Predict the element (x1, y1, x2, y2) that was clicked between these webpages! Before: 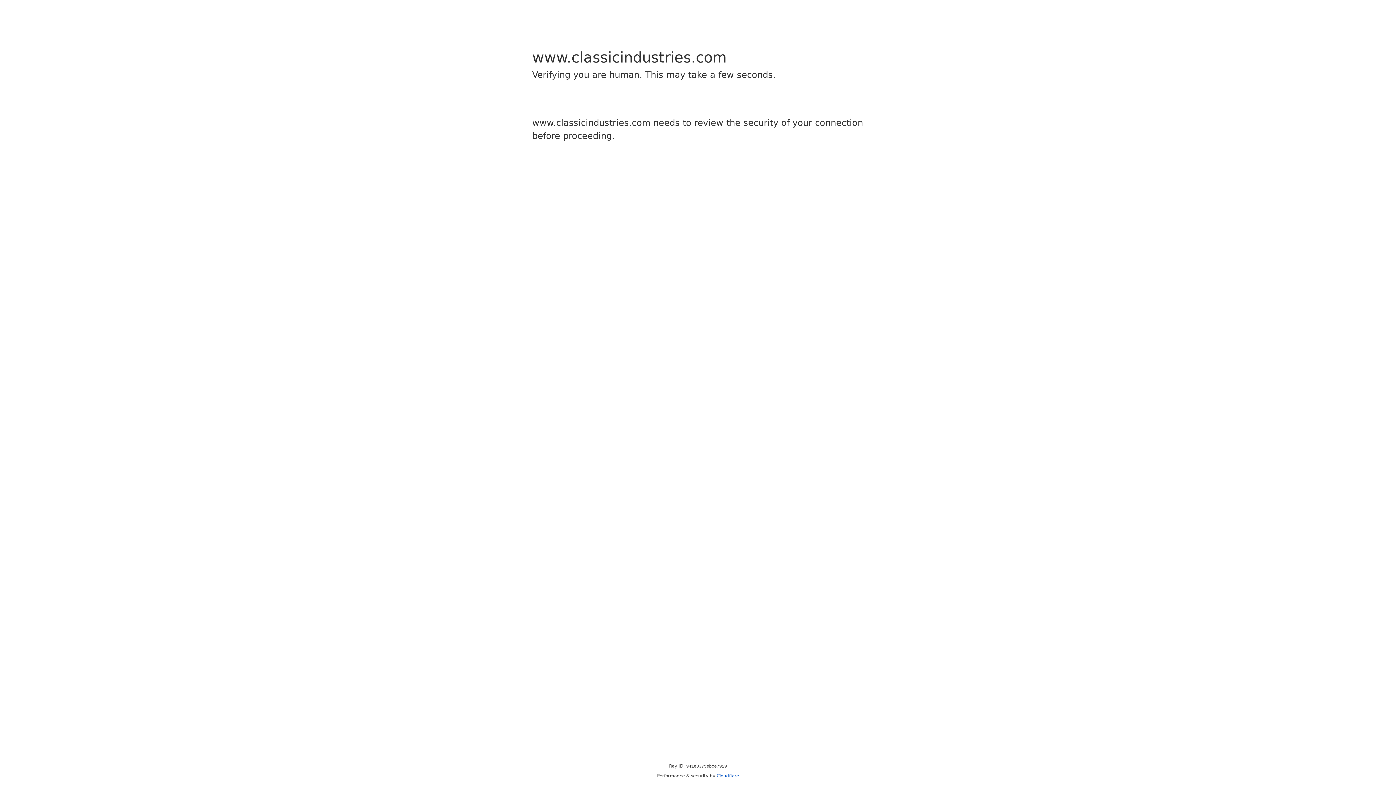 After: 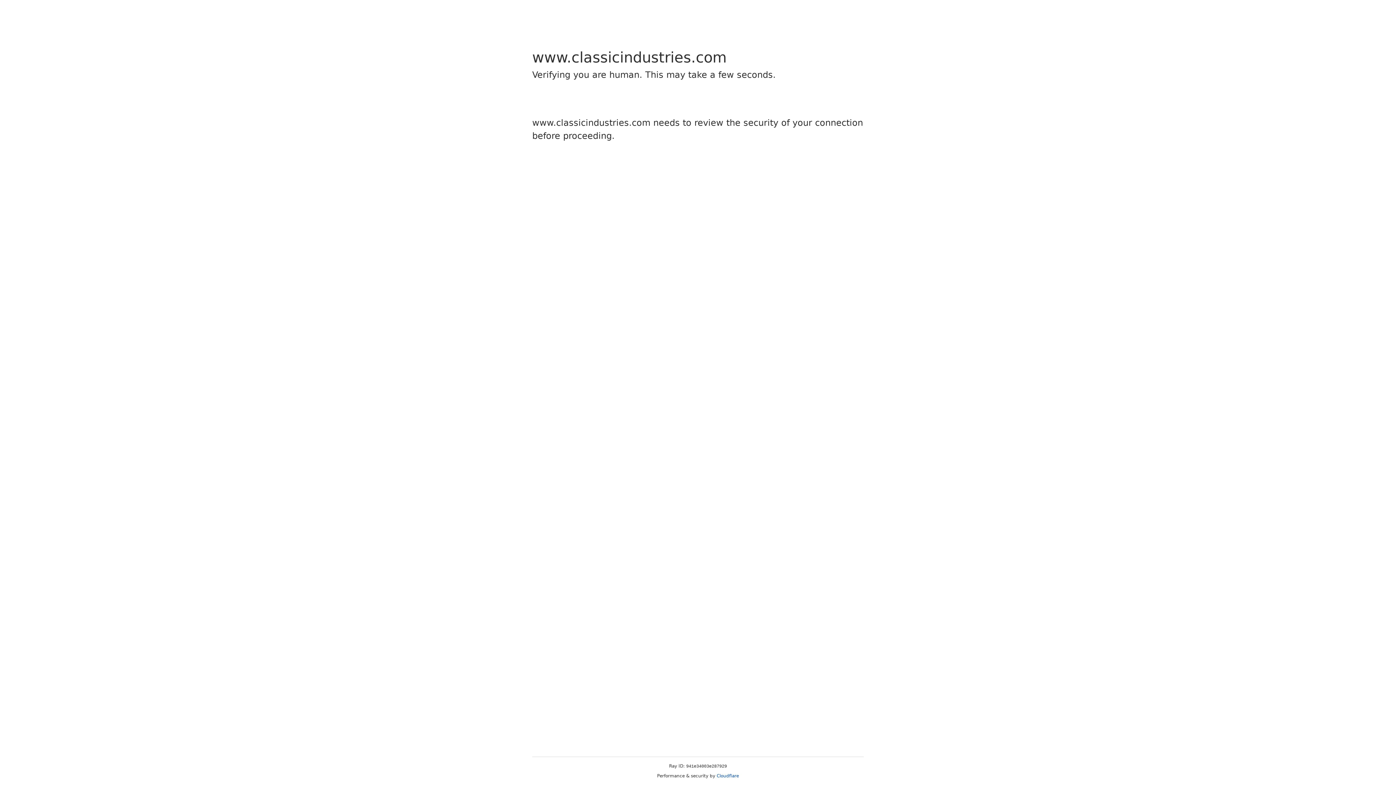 Action: bbox: (716, 773, 739, 778) label: Cloudflare